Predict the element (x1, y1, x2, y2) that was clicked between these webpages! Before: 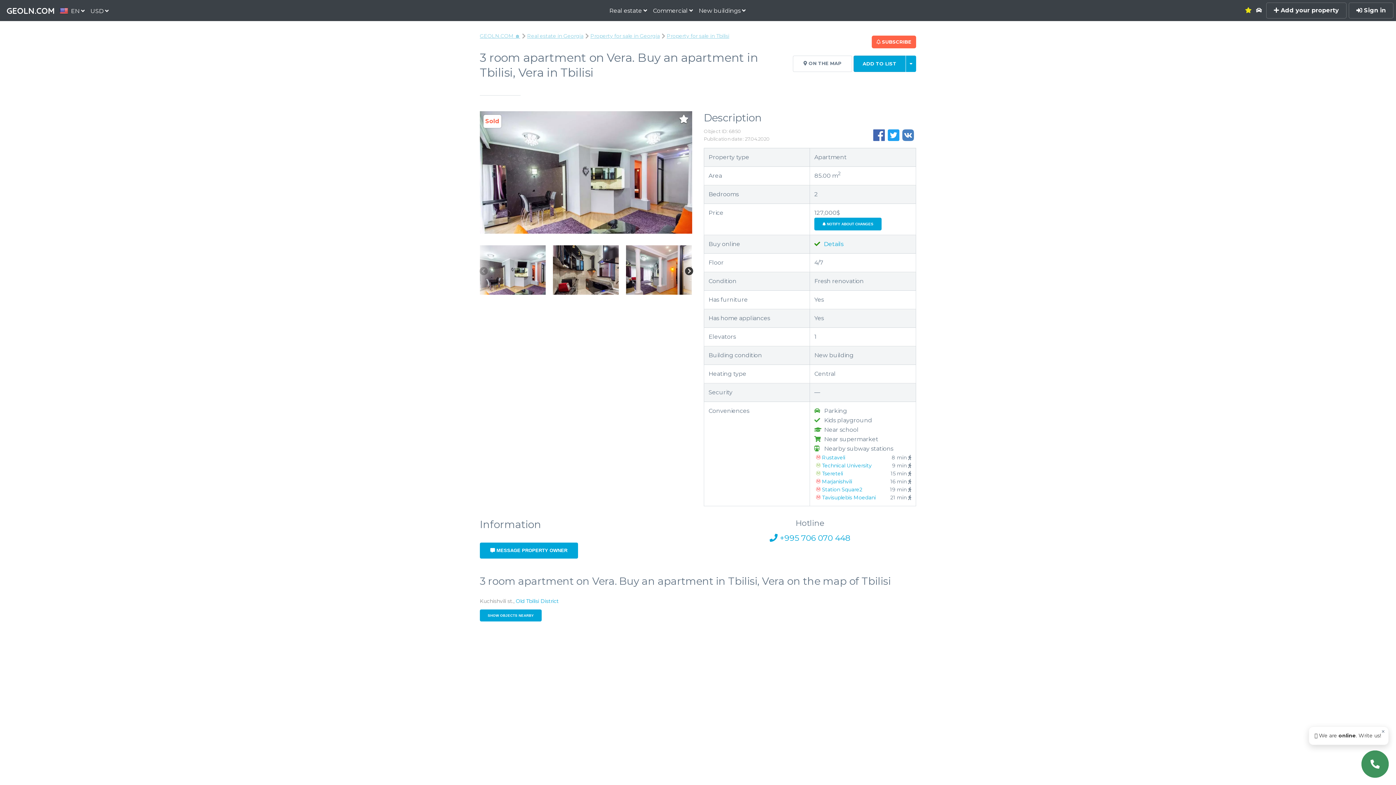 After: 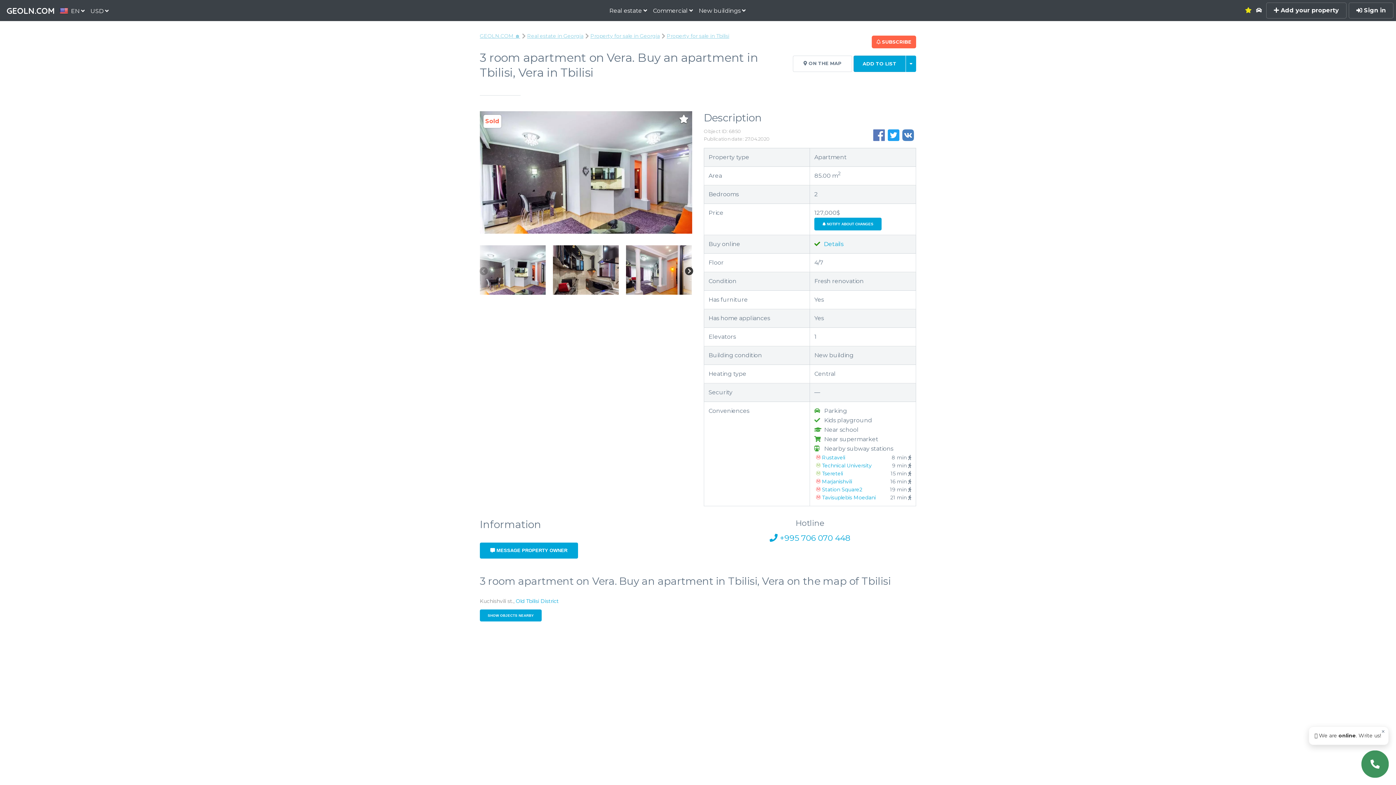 Action: bbox: (873, 135, 885, 142)